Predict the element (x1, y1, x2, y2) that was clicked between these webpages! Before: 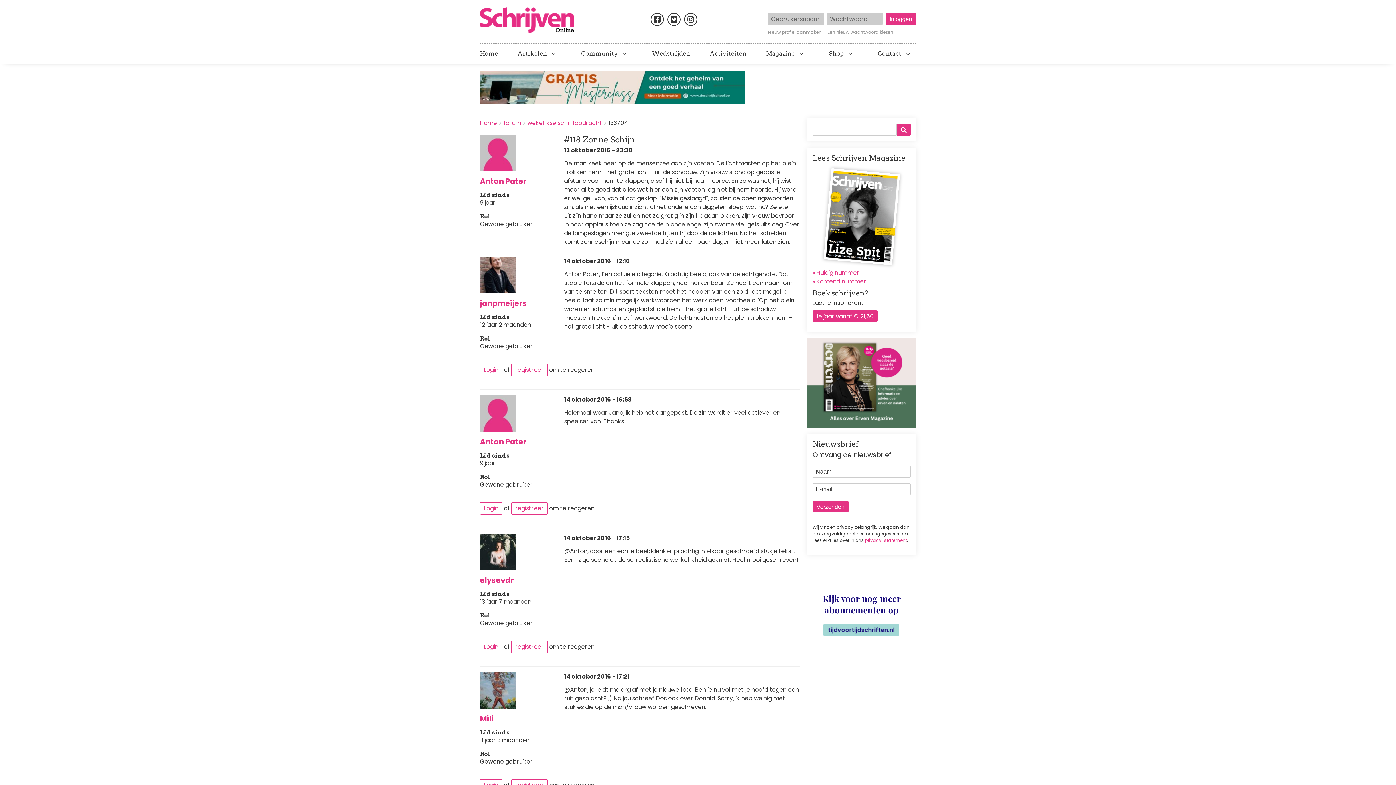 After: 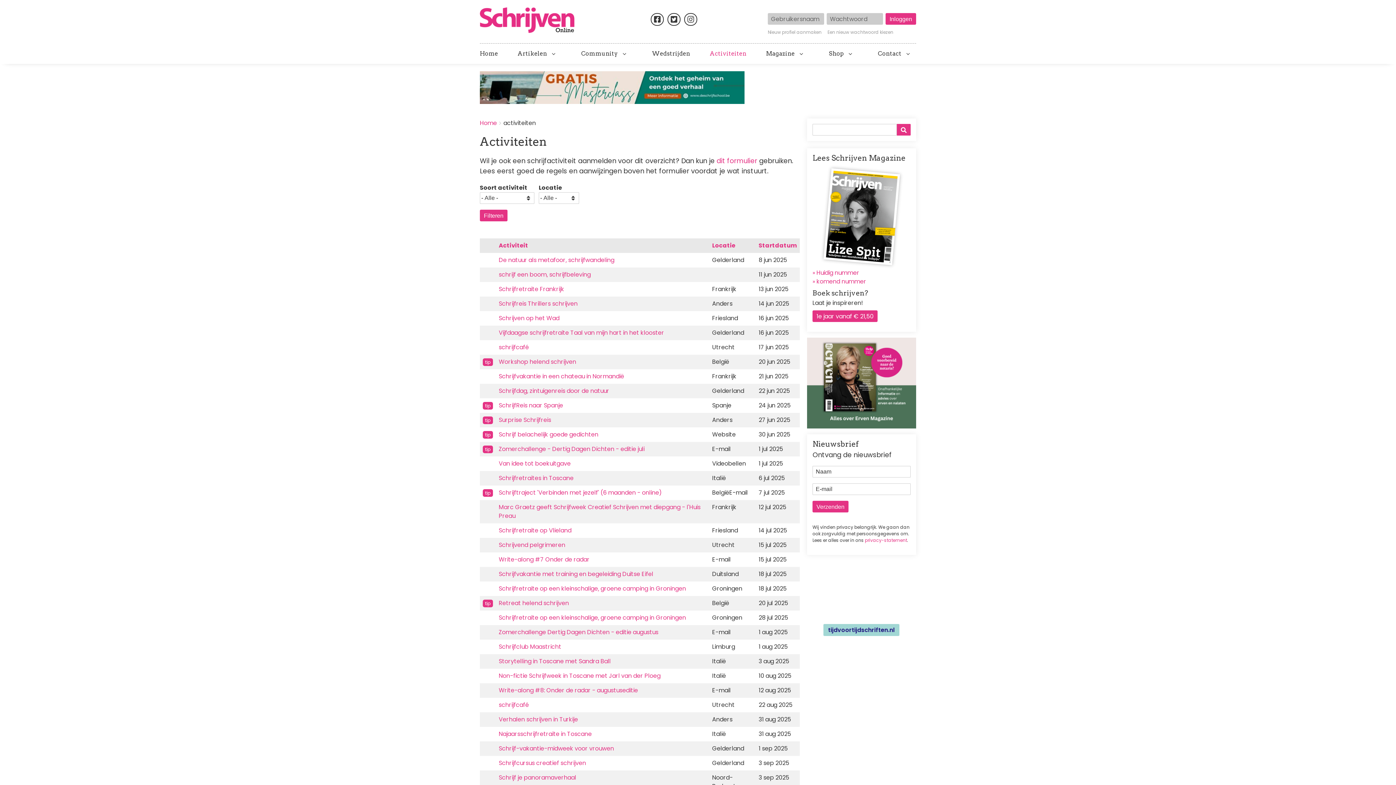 Action: bbox: (709, 50, 746, 56) label: Activiteiten